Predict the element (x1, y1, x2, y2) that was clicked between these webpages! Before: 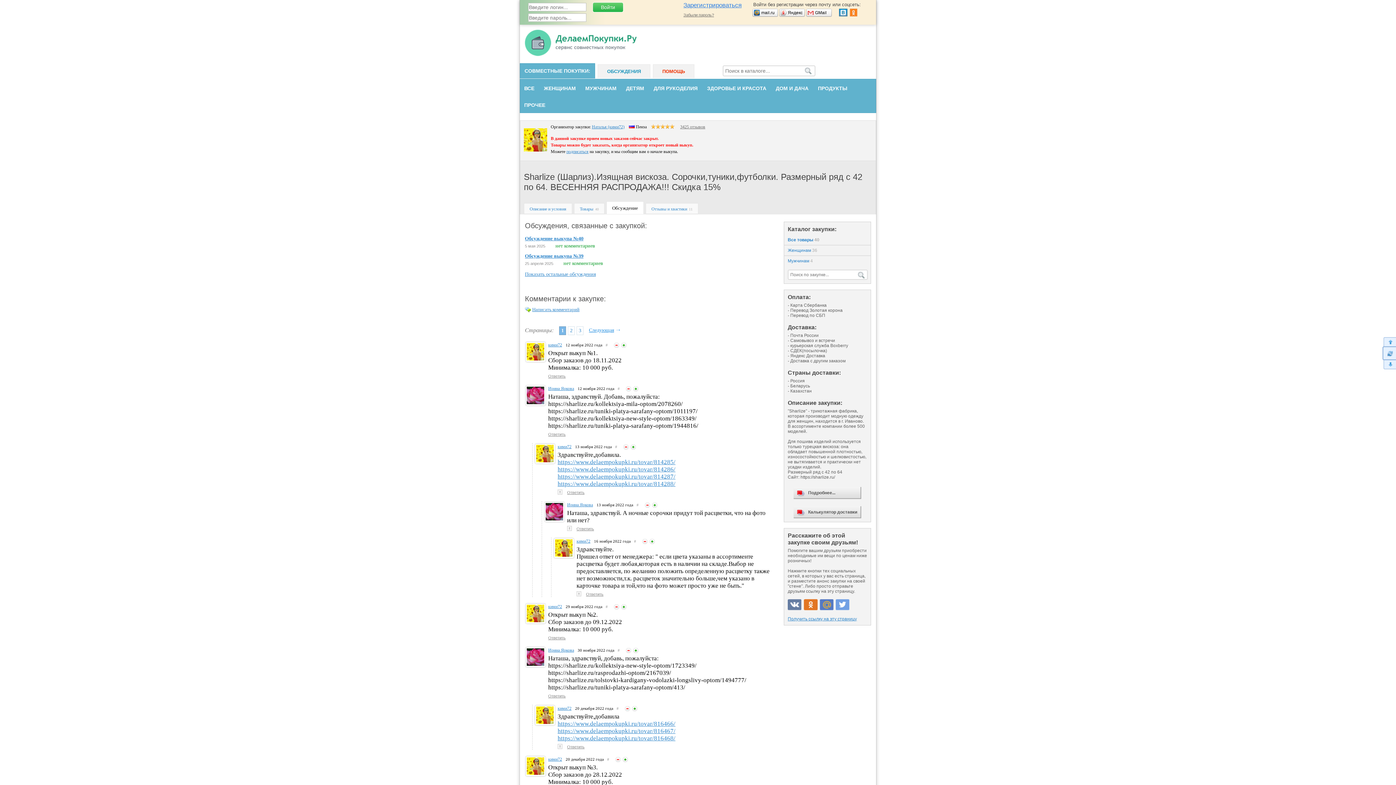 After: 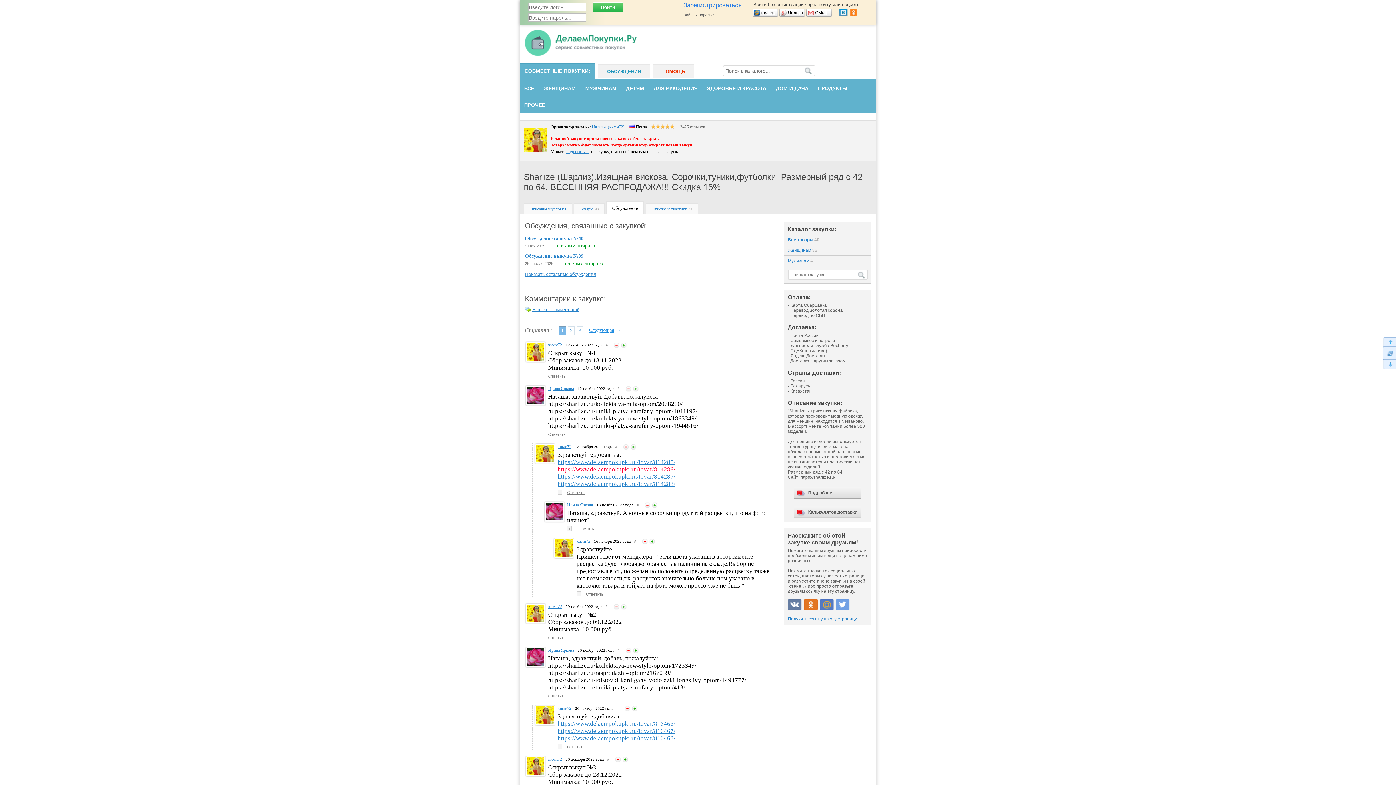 Action: bbox: (557, 466, 675, 473) label: https://www.delaempokupki.ru/tovar/814286/